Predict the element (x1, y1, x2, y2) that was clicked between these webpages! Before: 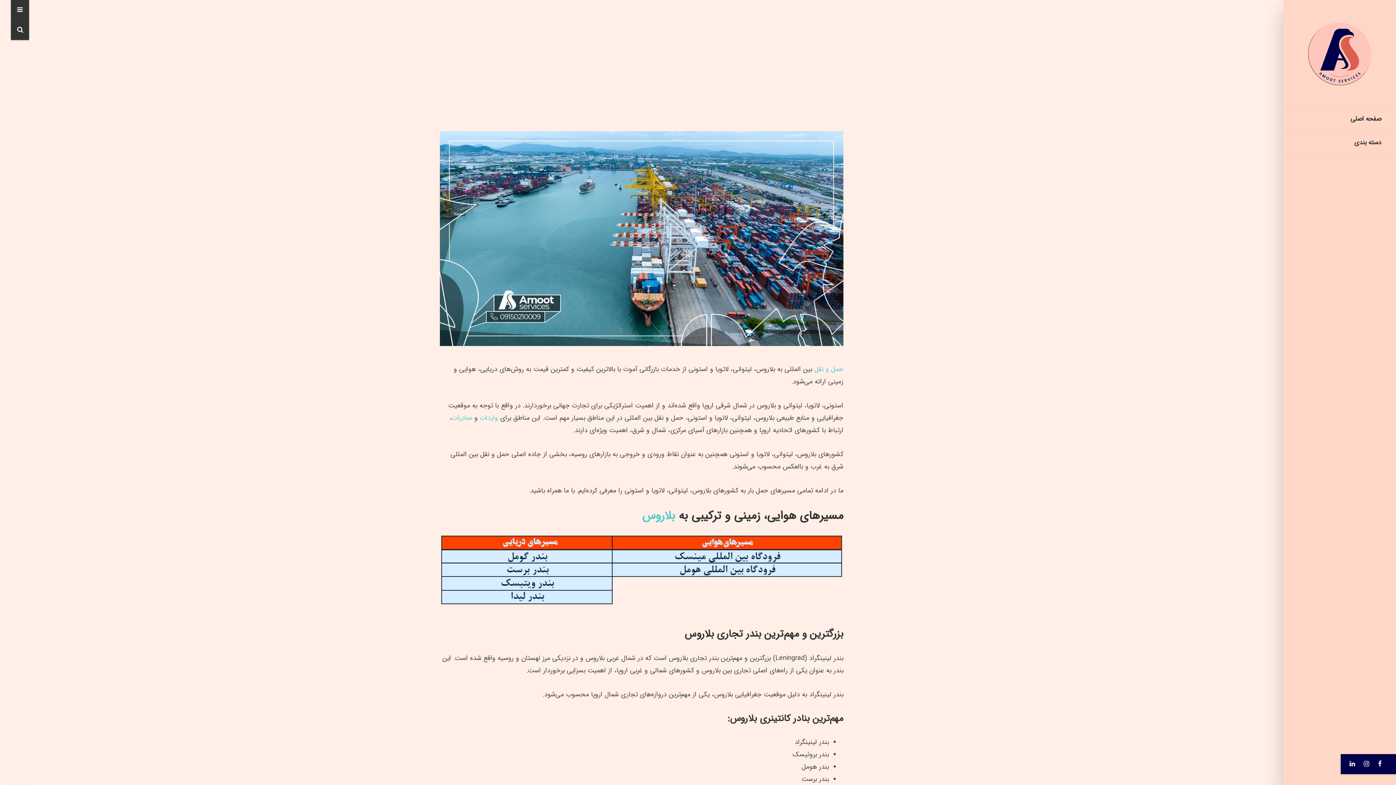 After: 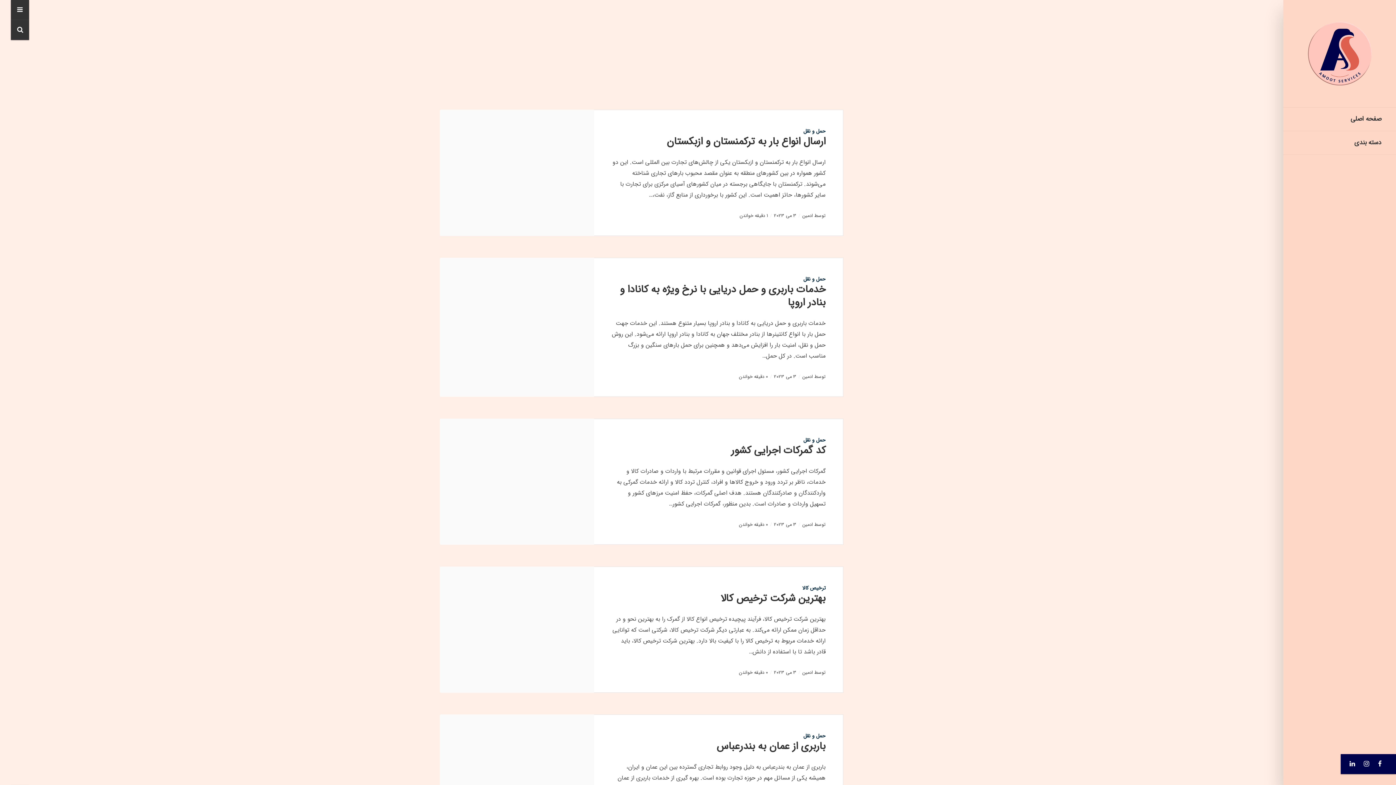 Action: bbox: (1283, 0, 1396, 107)